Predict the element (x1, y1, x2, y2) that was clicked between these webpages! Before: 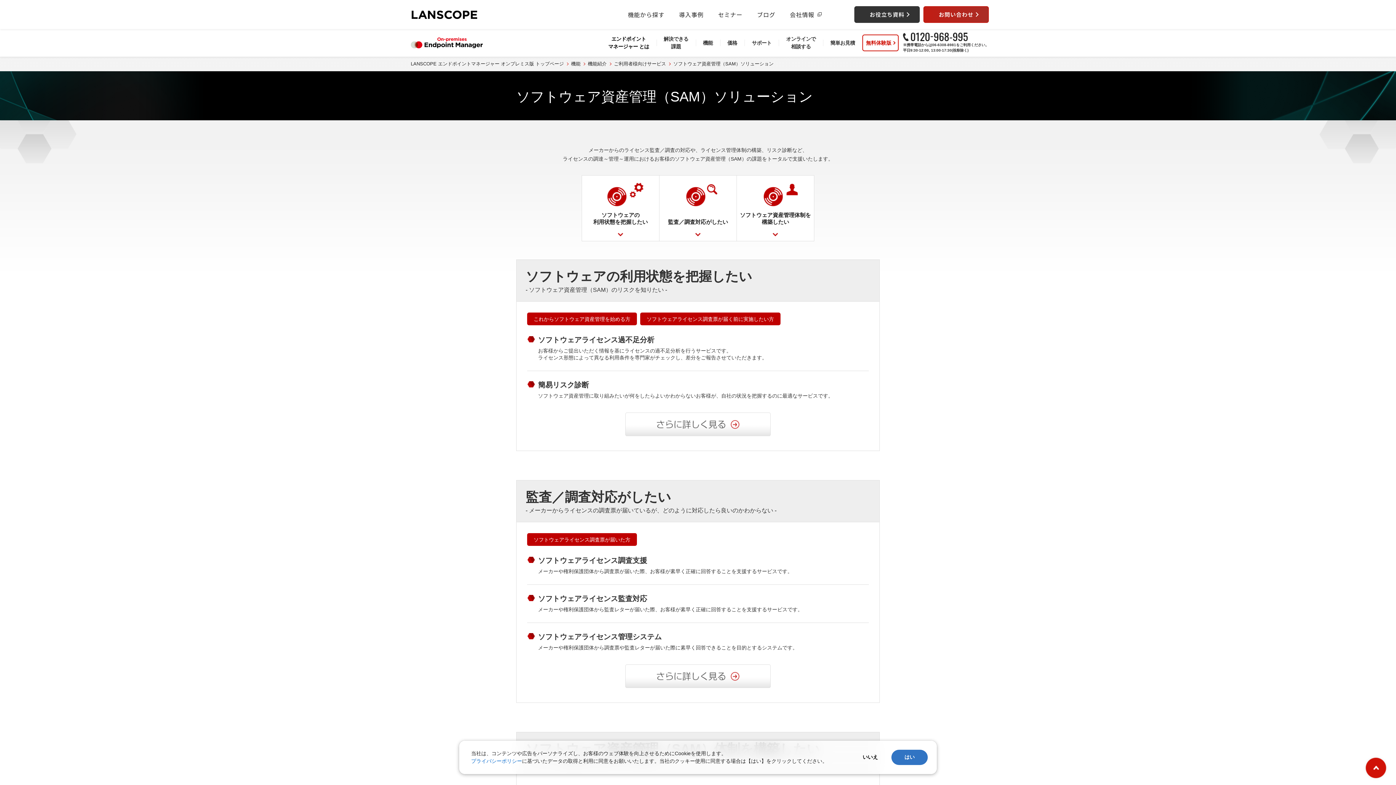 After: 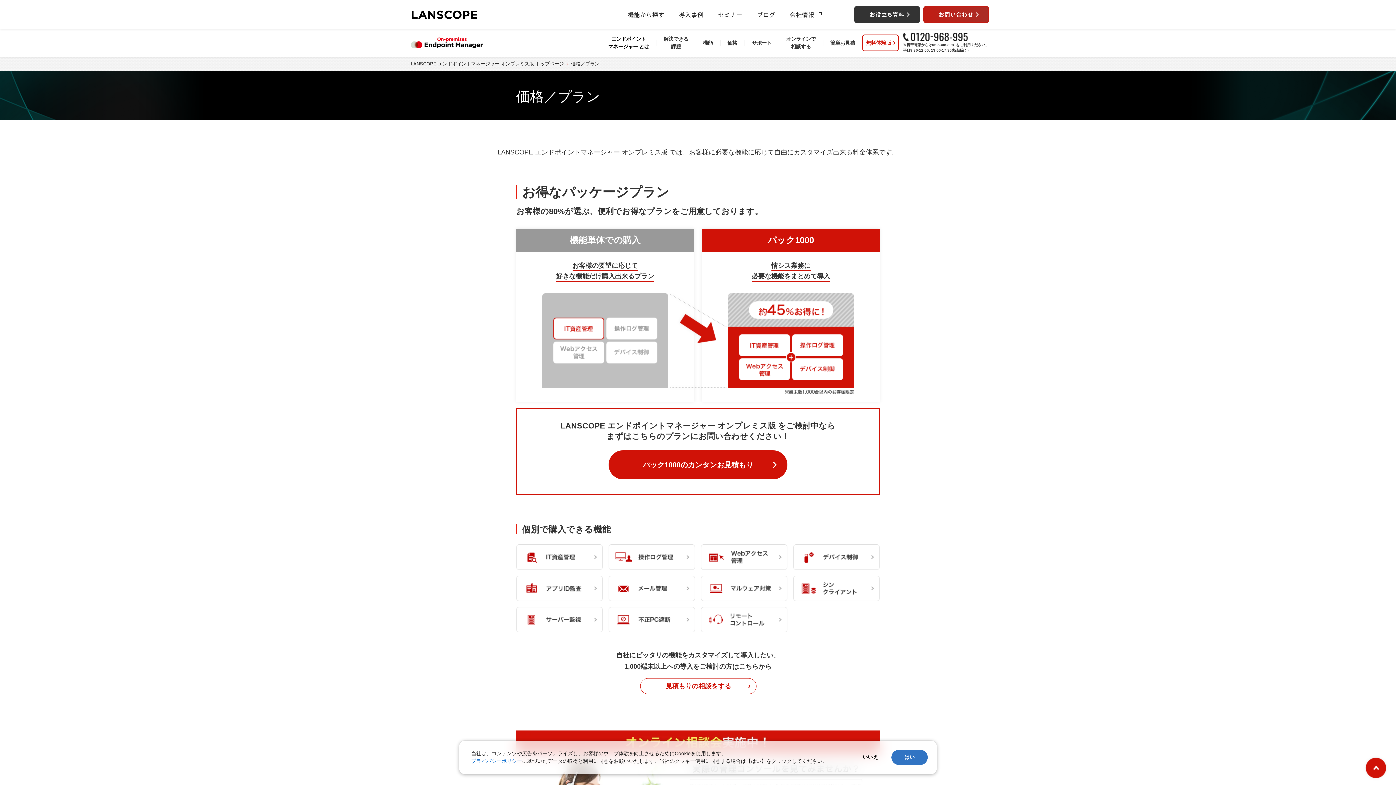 Action: bbox: (720, 29, 744, 56) label: 価格